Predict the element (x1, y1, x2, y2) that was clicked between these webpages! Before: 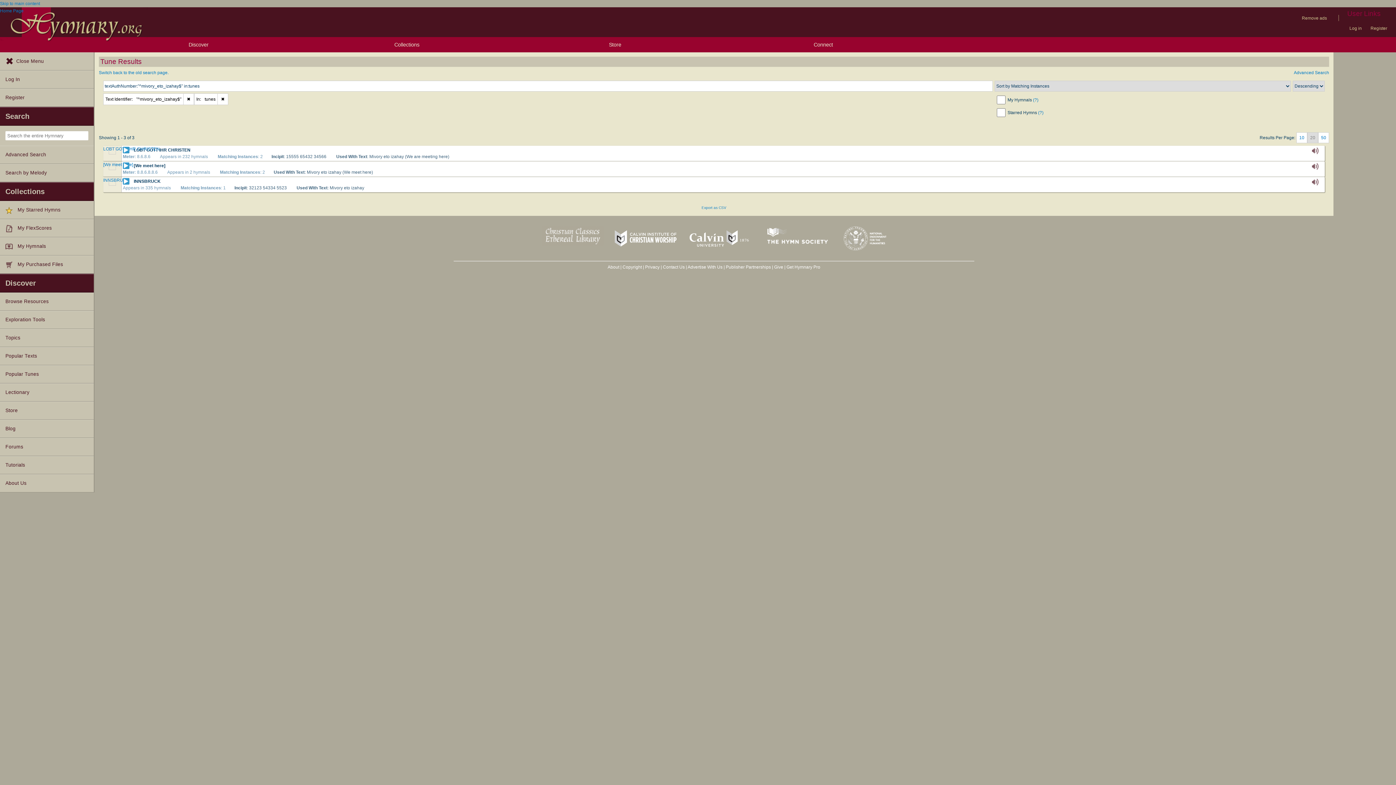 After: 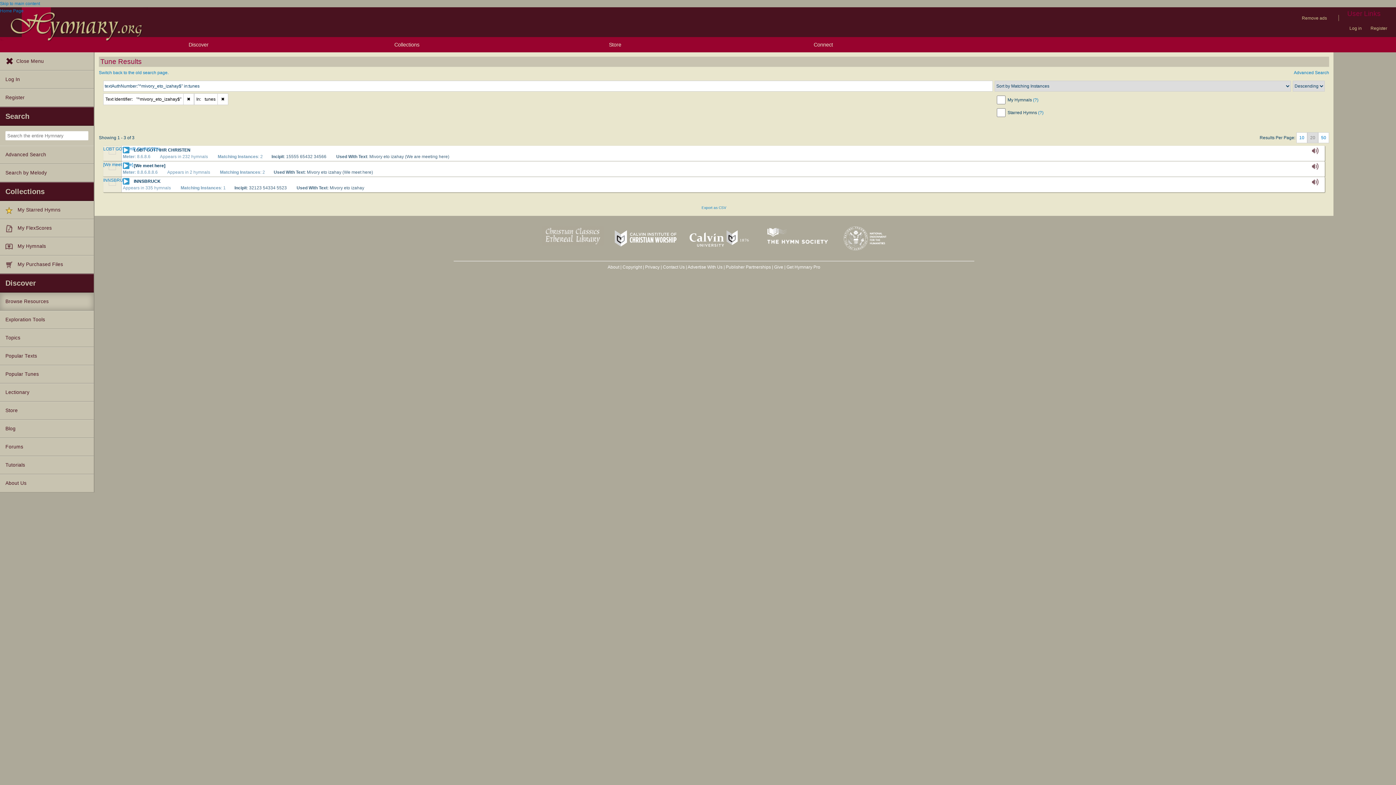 Action: bbox: (0, 292, 93, 311) label: Browse Resources